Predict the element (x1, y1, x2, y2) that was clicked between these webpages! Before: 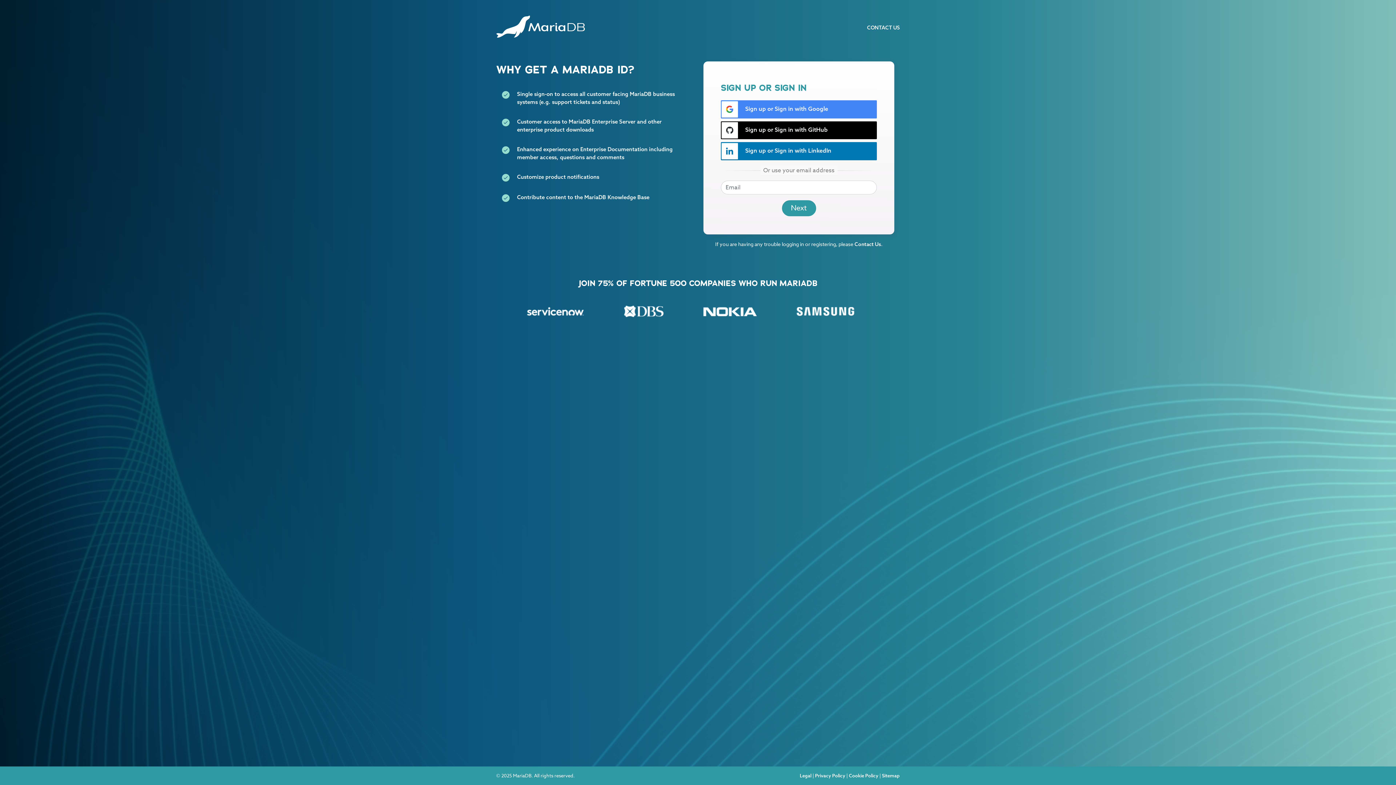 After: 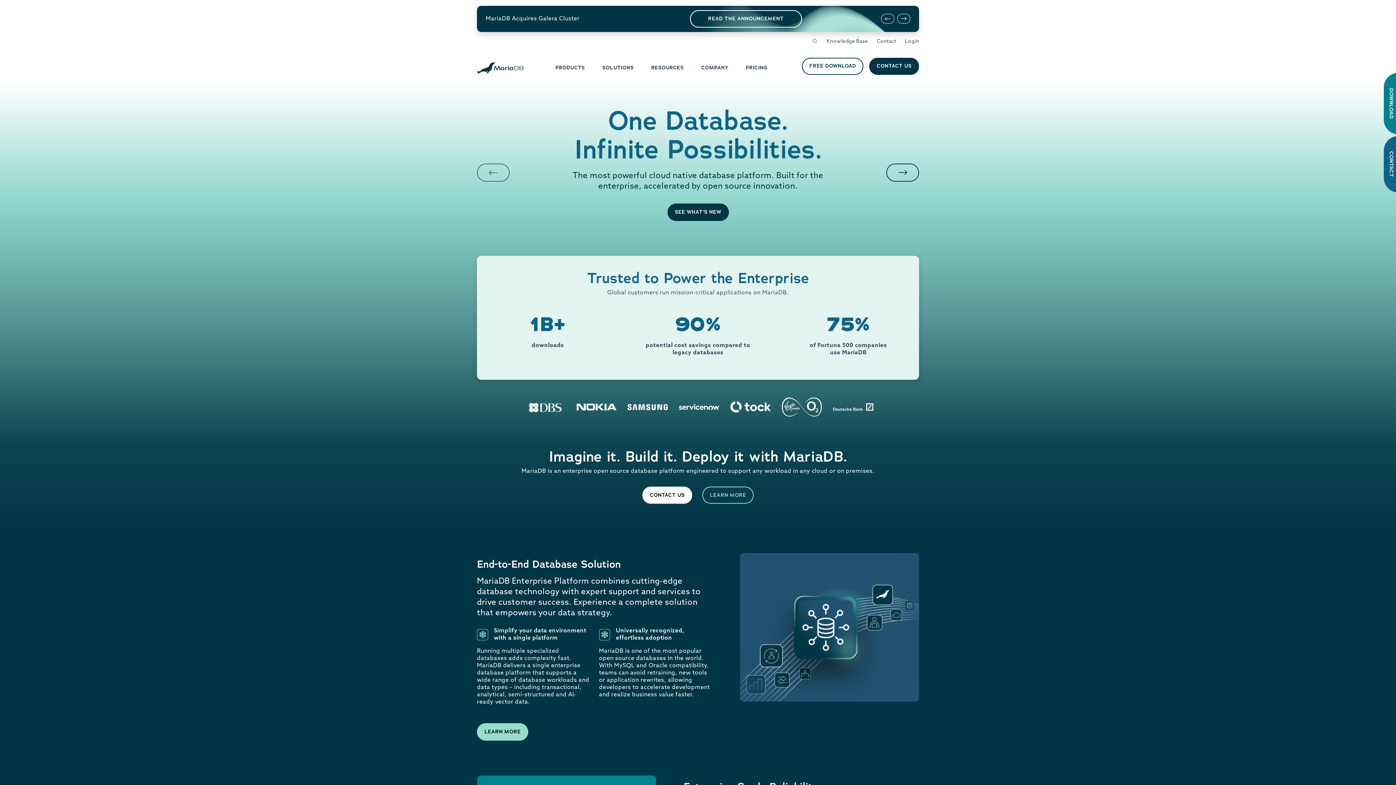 Action: bbox: (496, 13, 585, 39)